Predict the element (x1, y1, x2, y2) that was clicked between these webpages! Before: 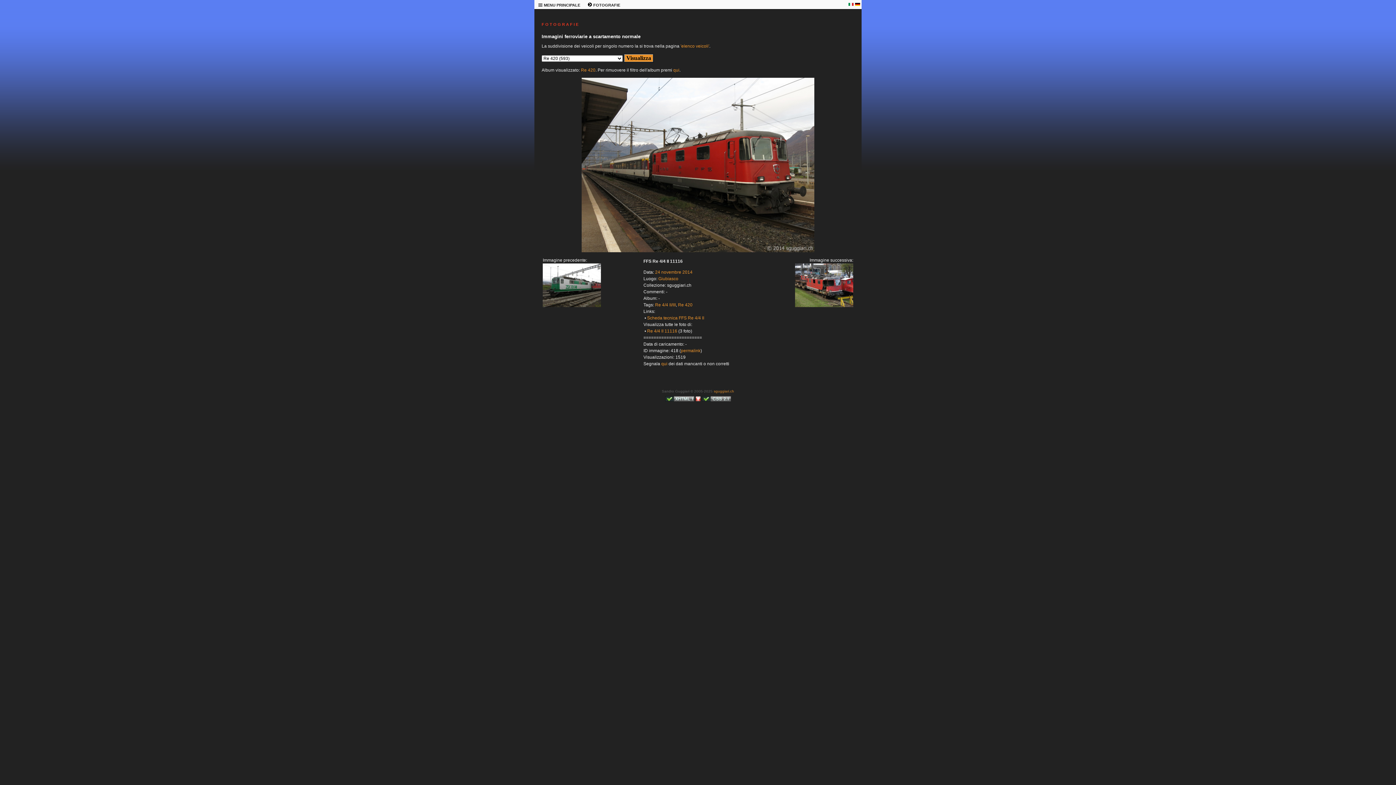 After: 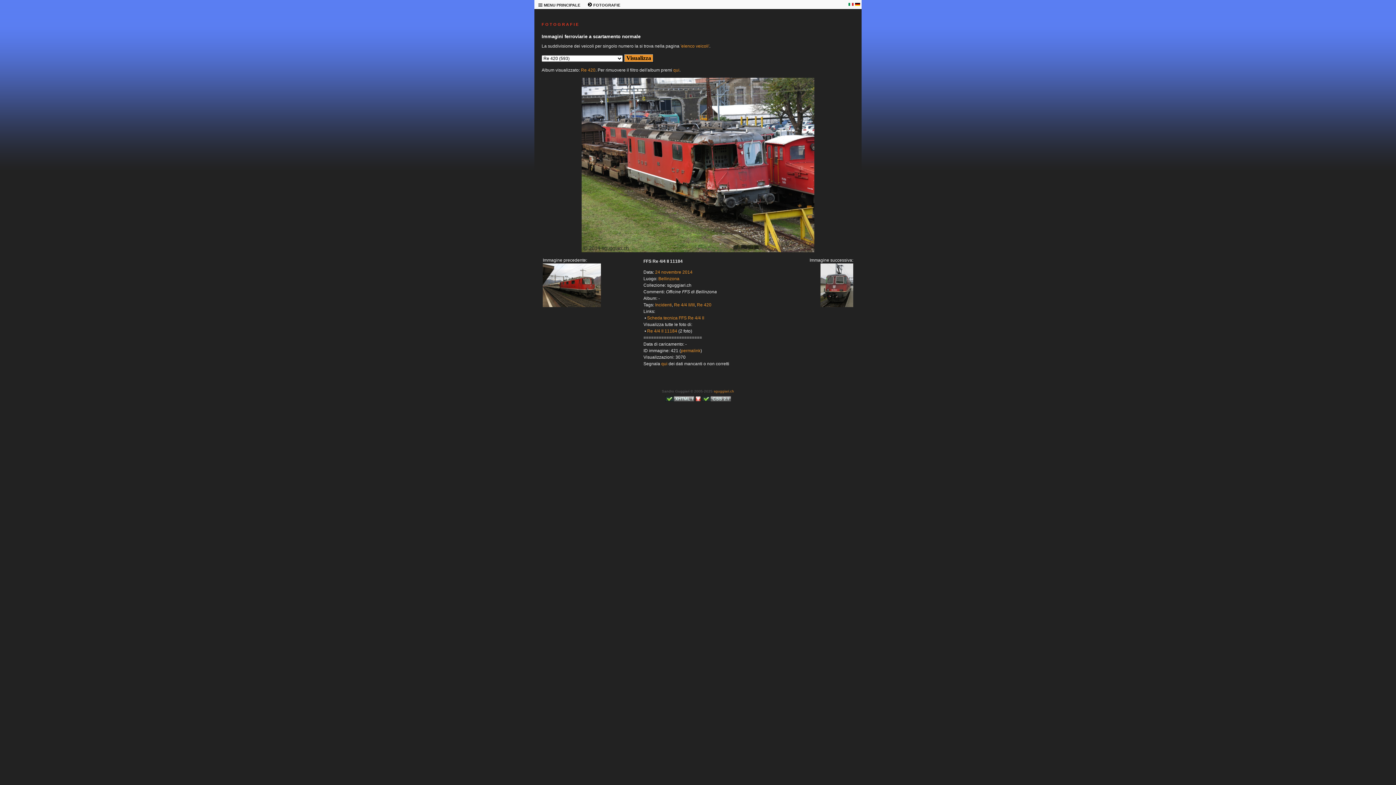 Action: bbox: (581, 248, 814, 253)